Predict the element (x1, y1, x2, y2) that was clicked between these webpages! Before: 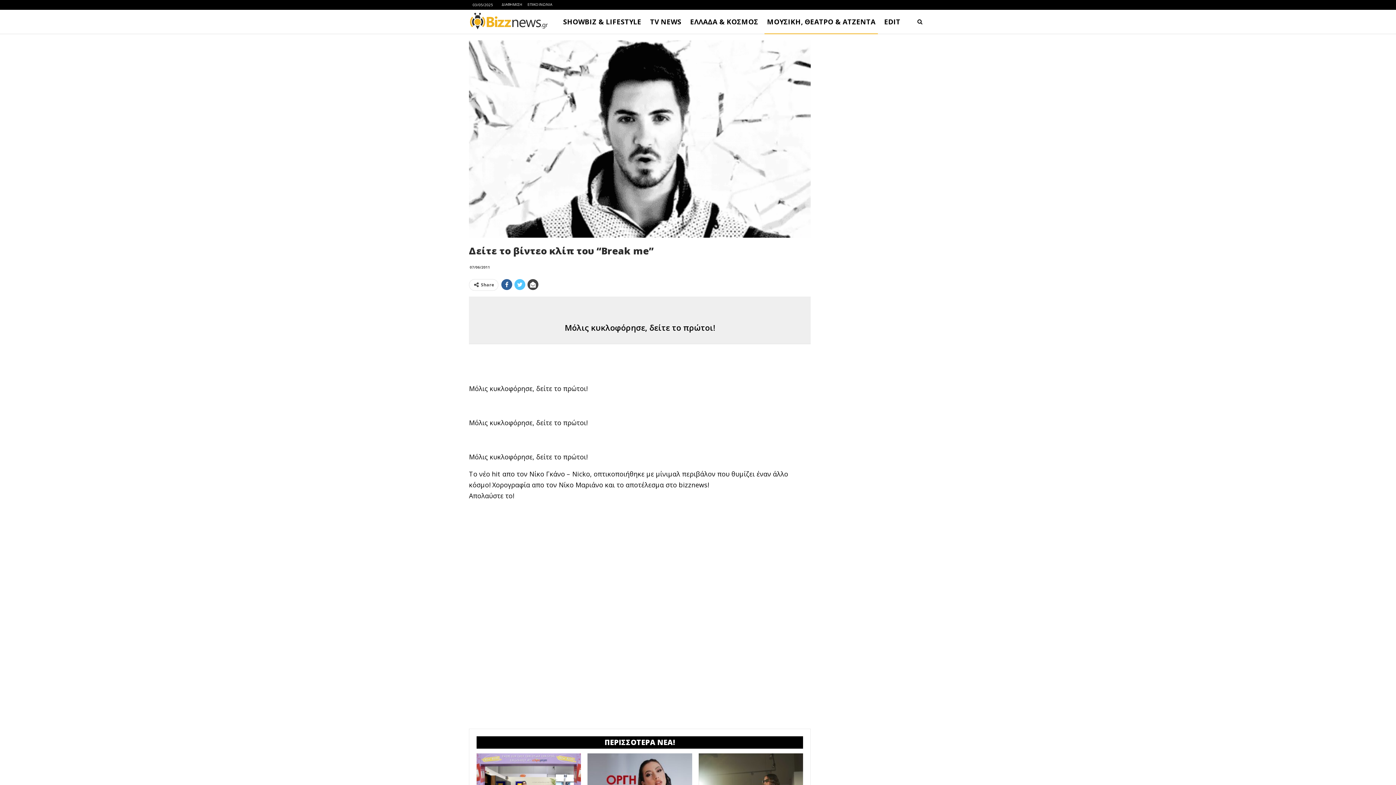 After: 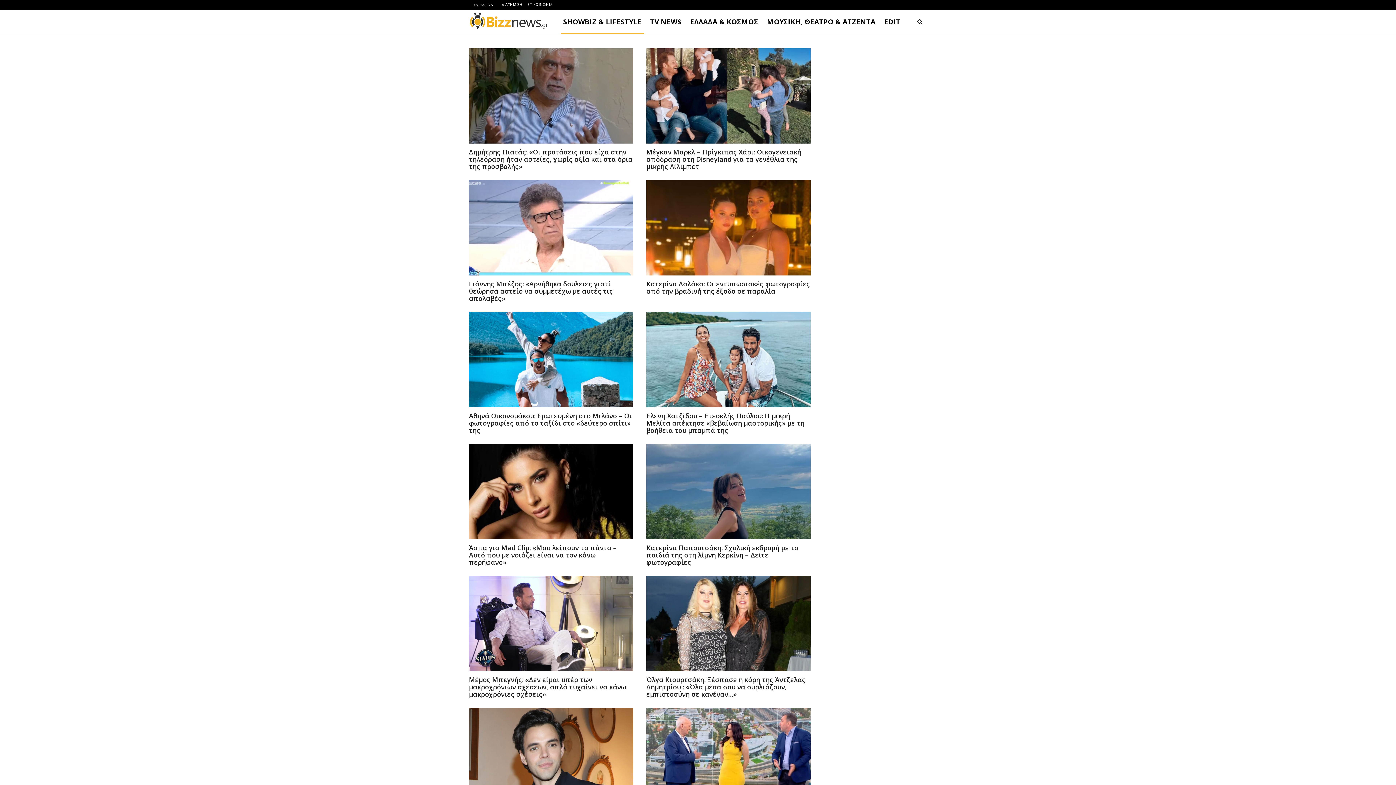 Action: bbox: (560, 9, 644, 33) label: SHOWBIZ & LIFESTYLE